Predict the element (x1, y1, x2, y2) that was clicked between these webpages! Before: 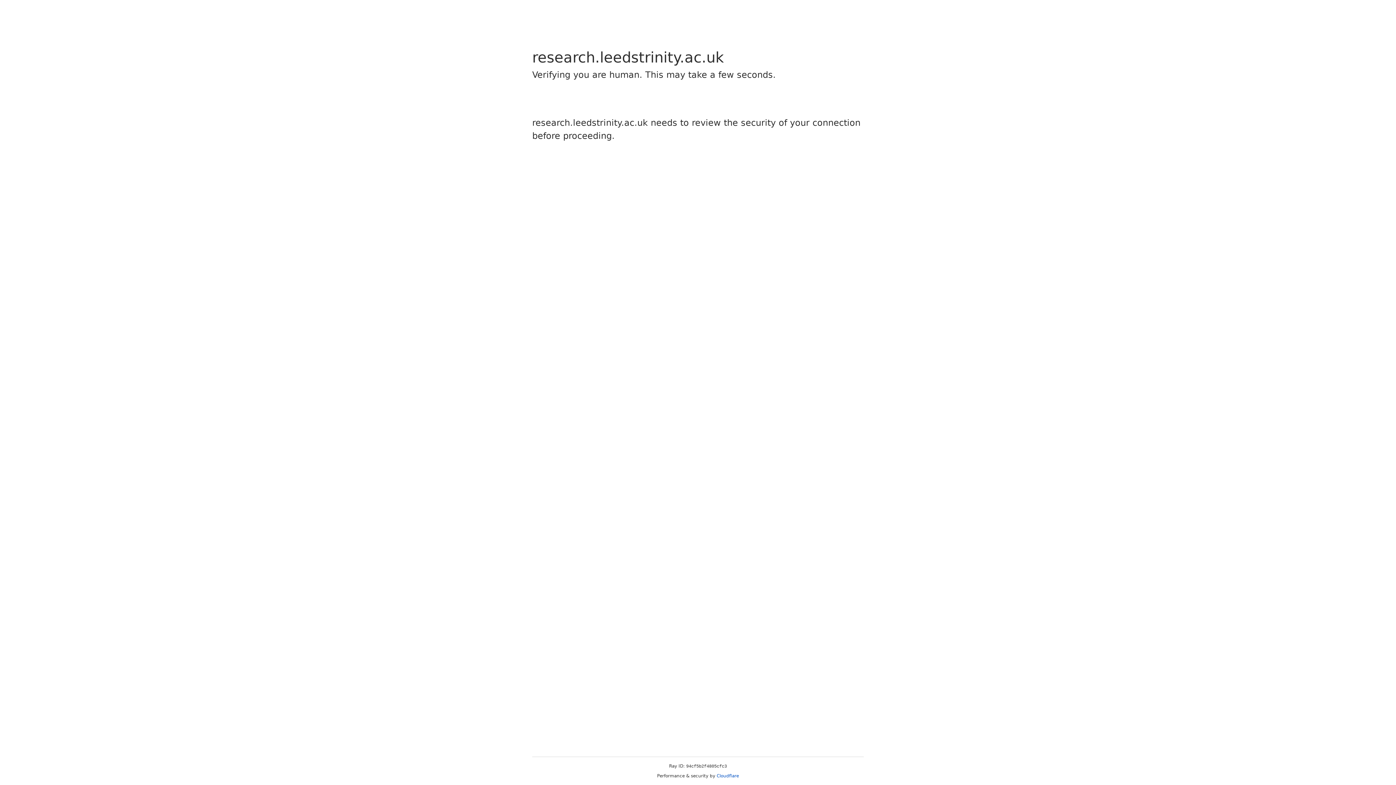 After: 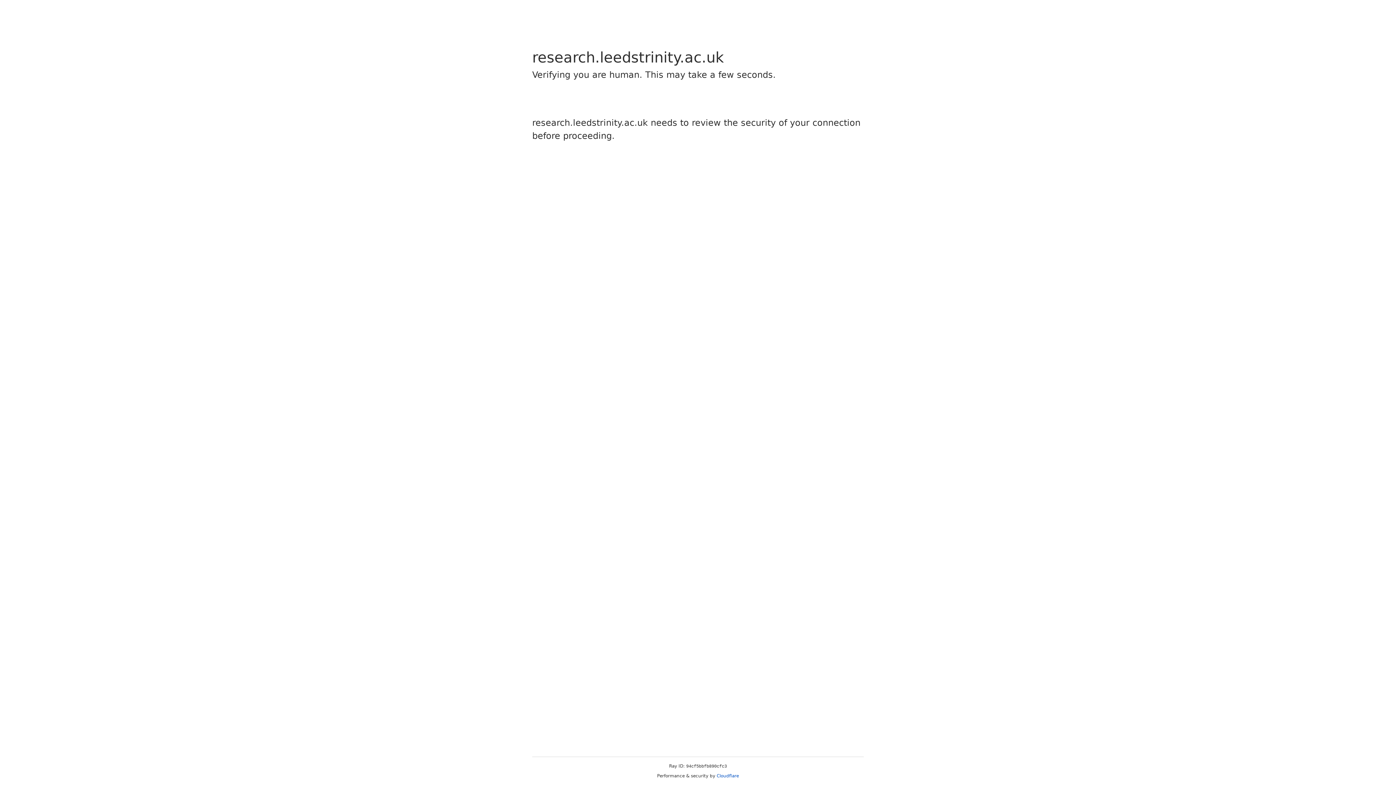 Action: bbox: (716, 773, 739, 778) label: Cloudflare